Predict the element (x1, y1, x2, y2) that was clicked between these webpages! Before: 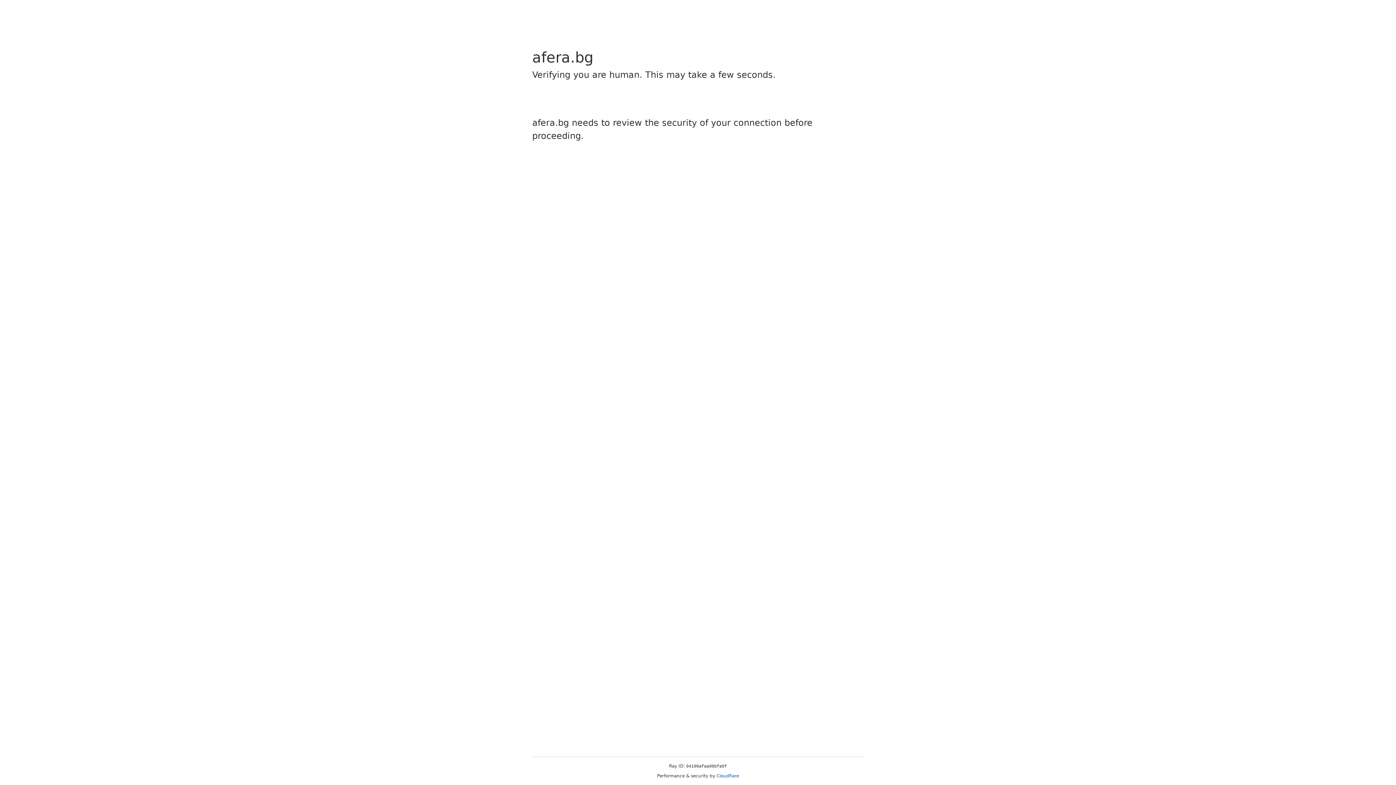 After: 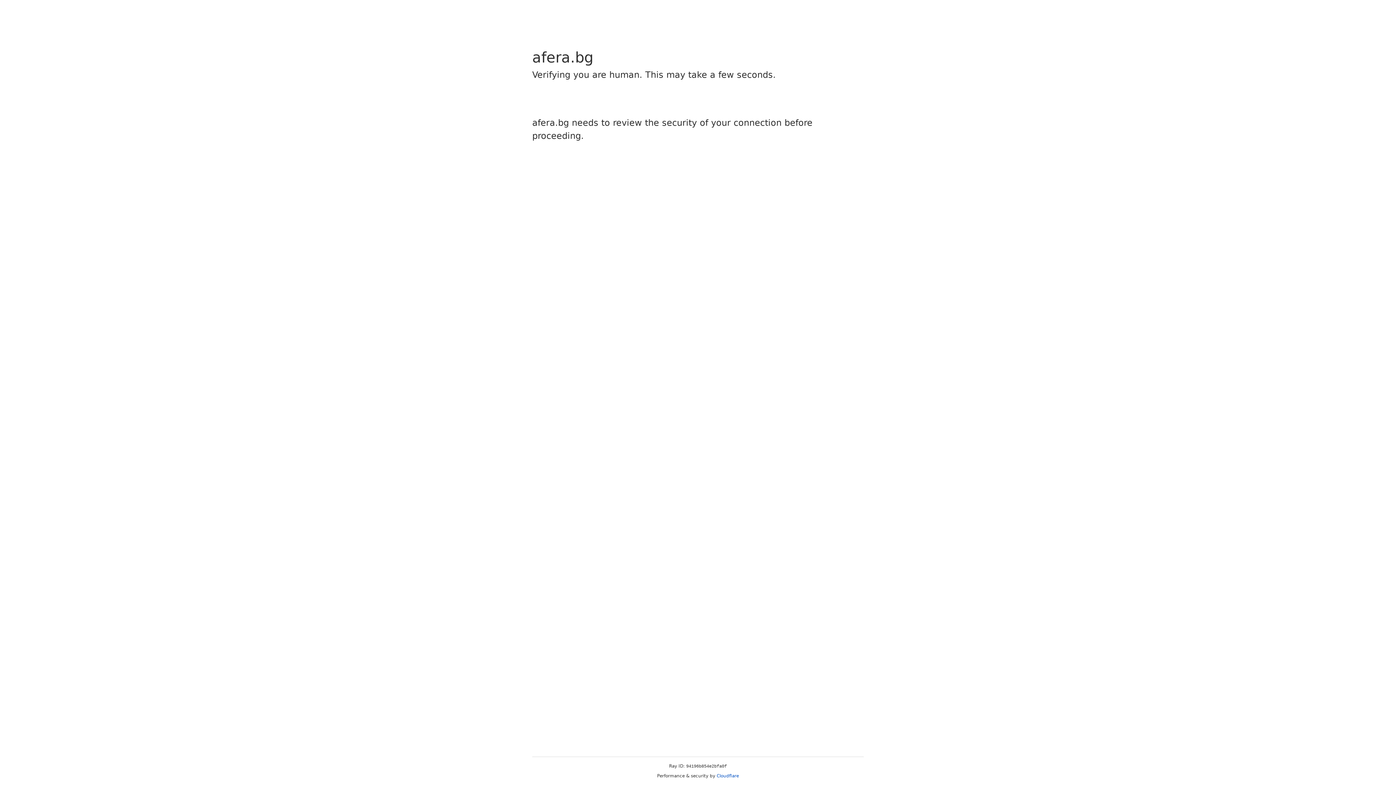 Action: bbox: (716, 773, 739, 778) label: Cloudflare